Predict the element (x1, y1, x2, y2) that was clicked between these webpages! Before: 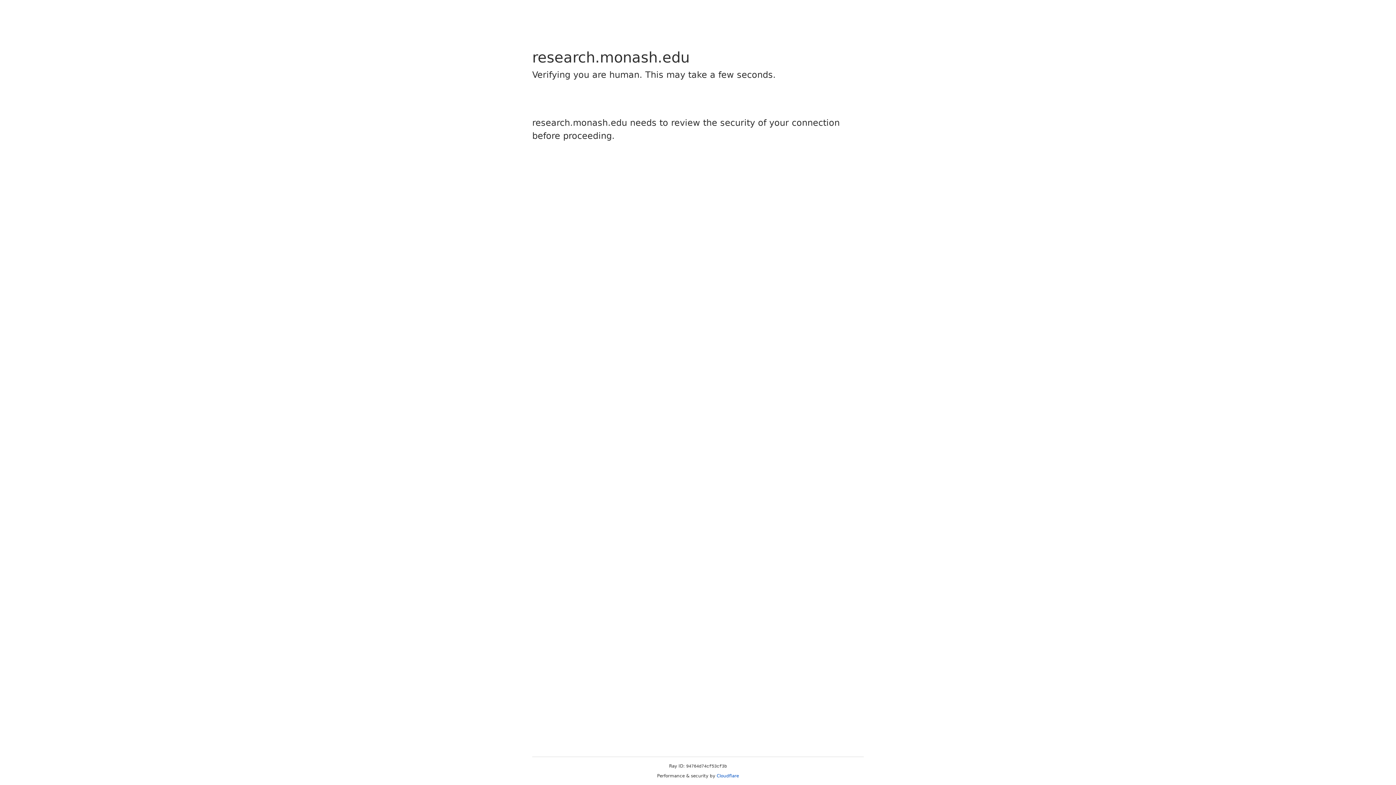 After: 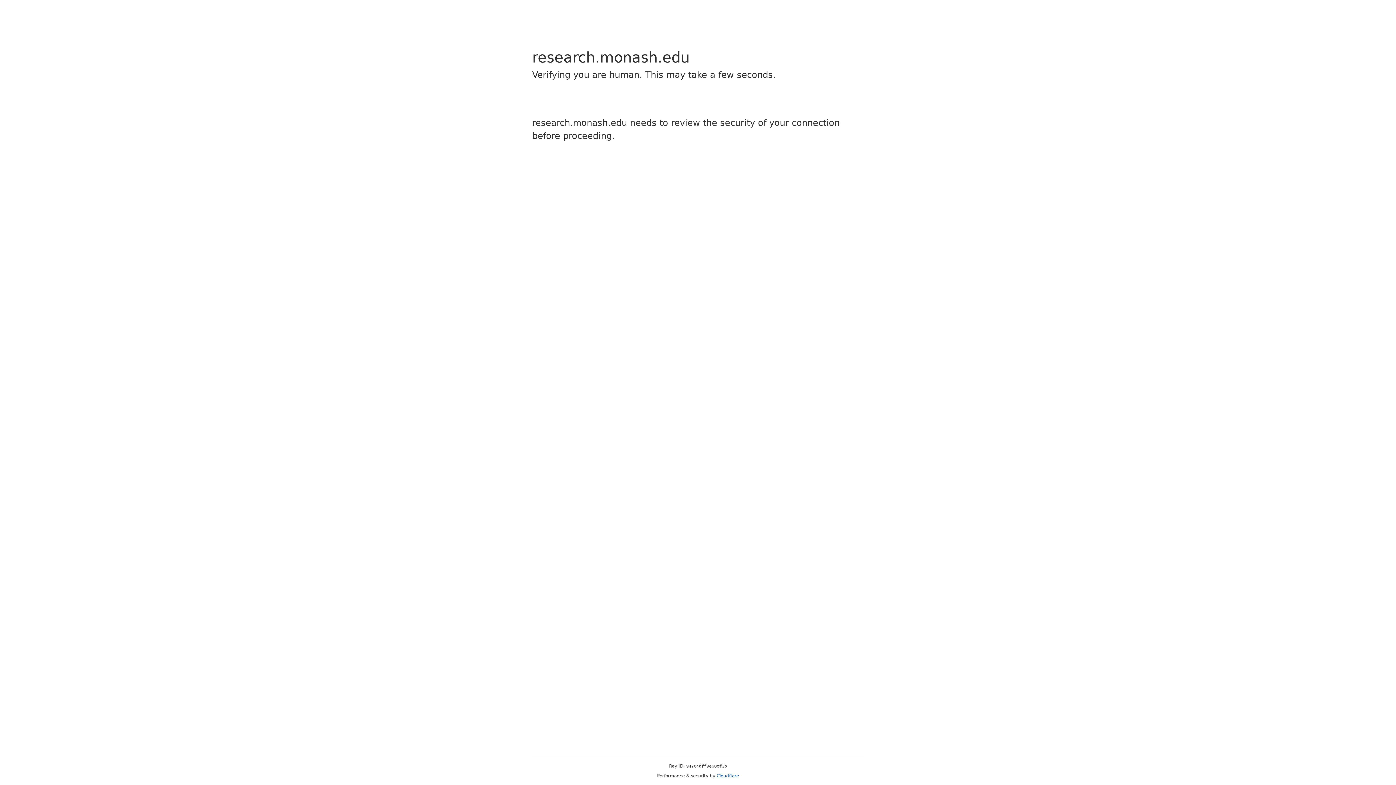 Action: label: Cloudflare bbox: (716, 773, 739, 778)